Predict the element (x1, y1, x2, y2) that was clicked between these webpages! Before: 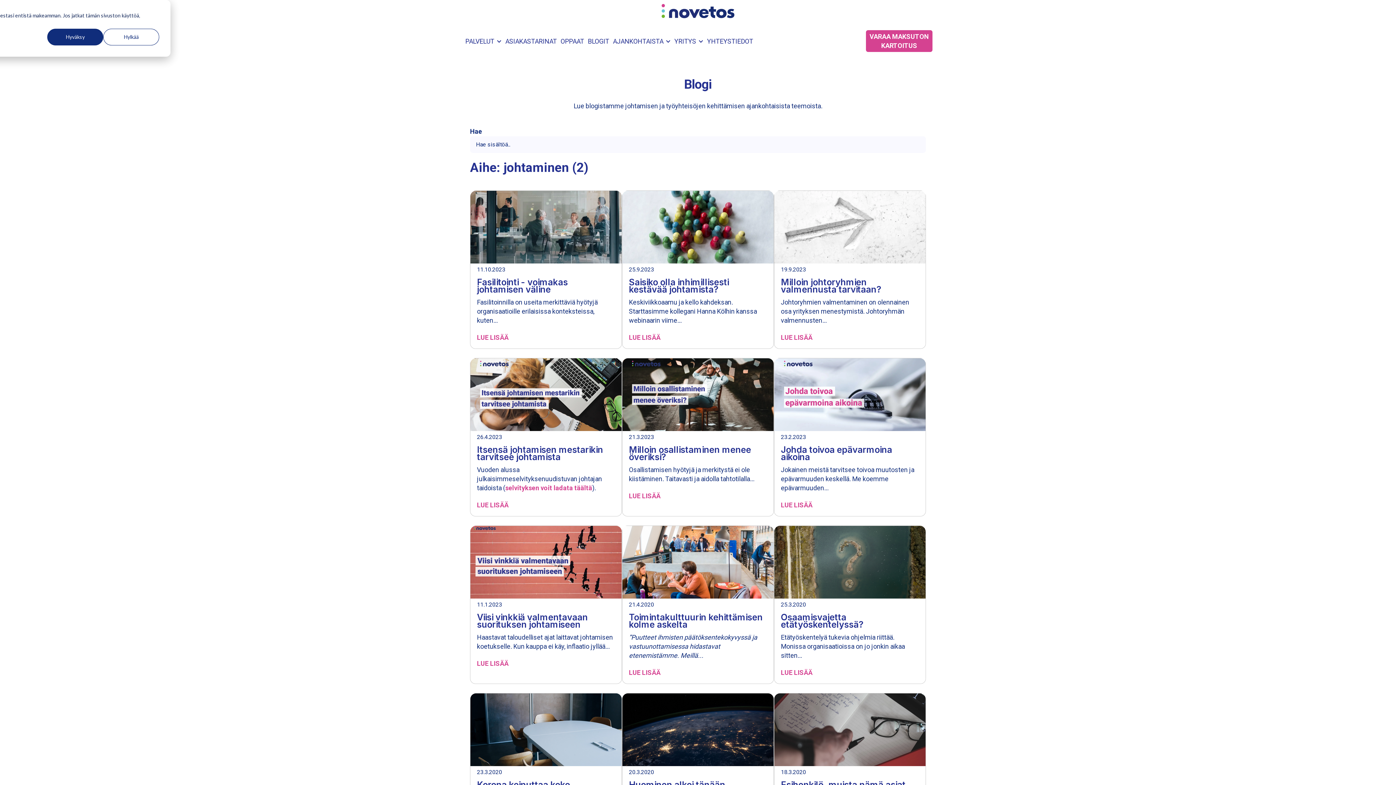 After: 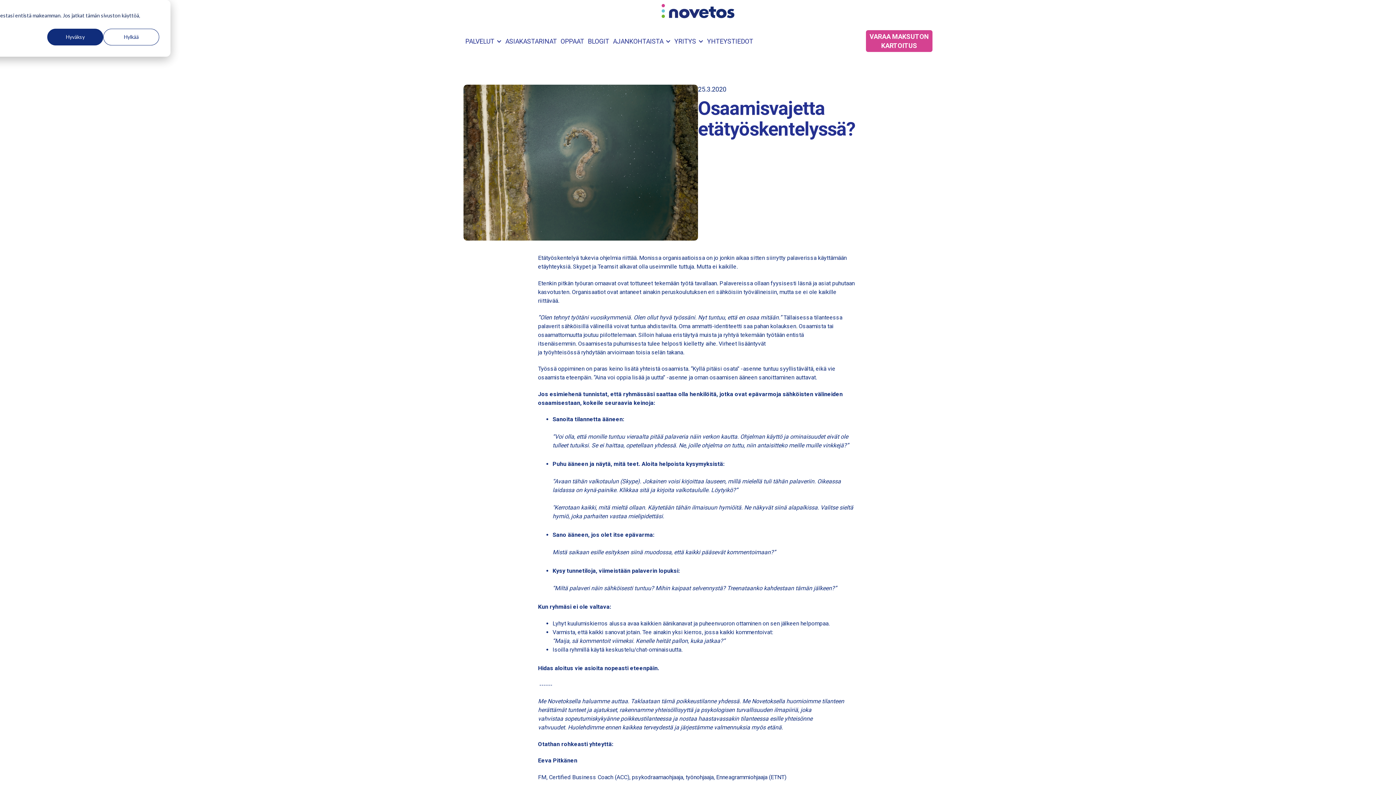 Action: label: LUE LISÄÄ bbox: (781, 669, 812, 676)